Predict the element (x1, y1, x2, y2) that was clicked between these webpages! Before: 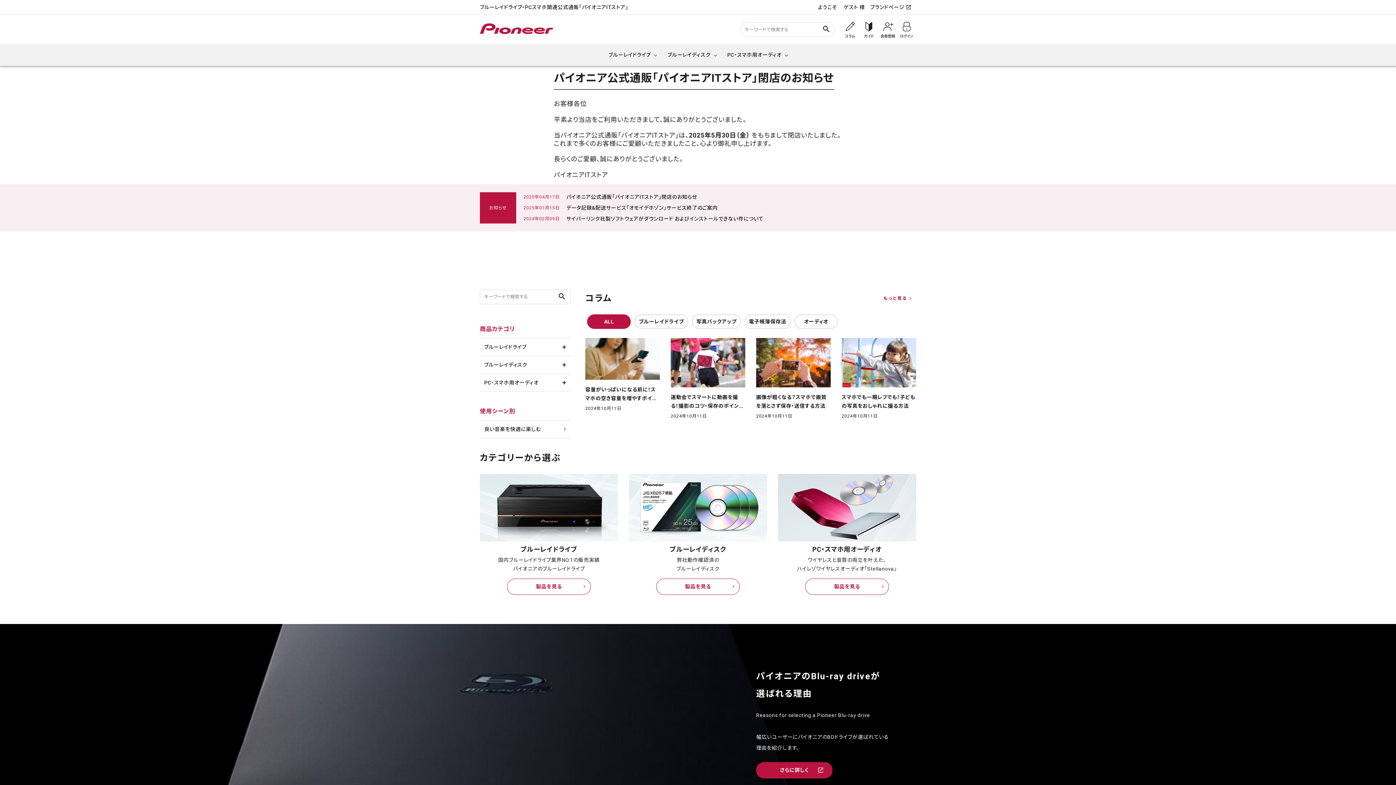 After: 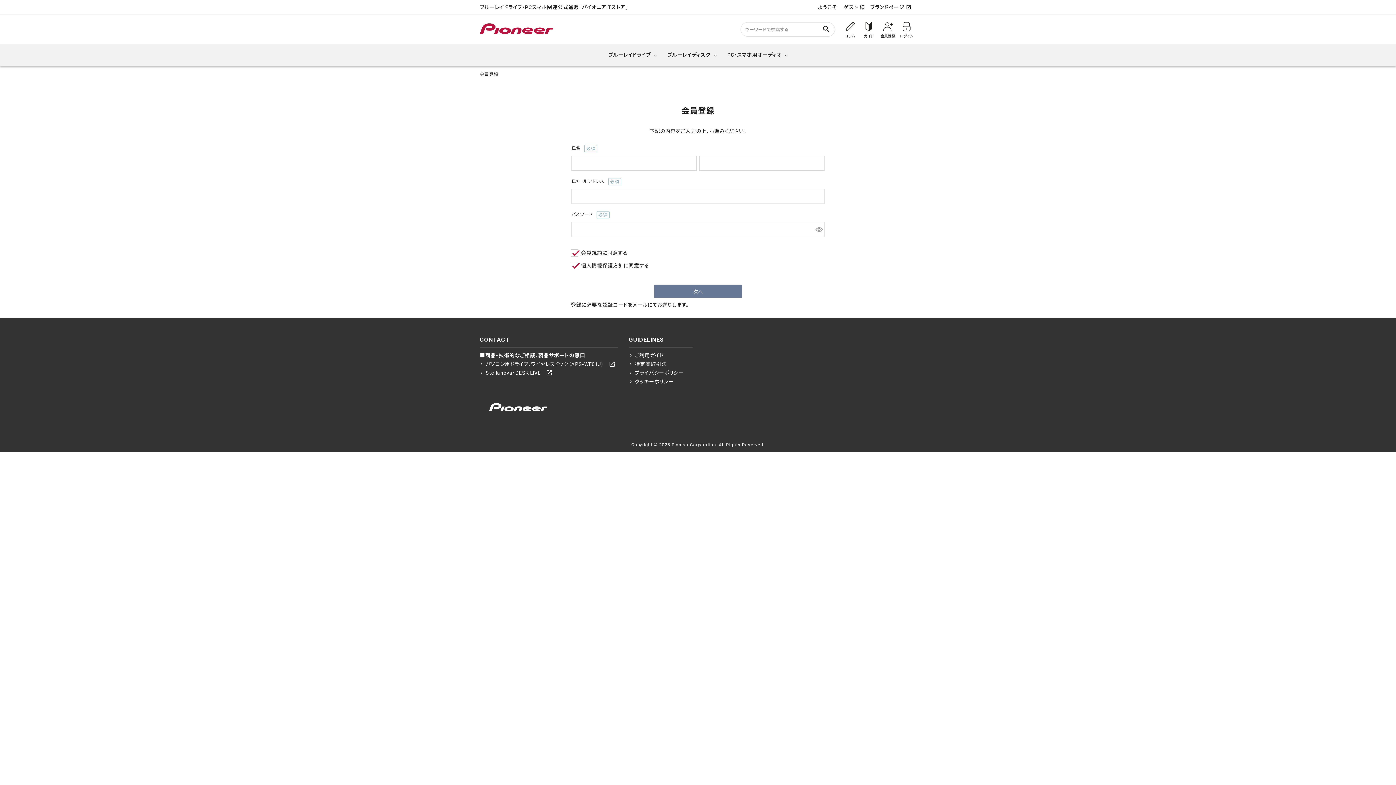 Action: label: 会員登録 bbox: (878, 18, 897, 40)